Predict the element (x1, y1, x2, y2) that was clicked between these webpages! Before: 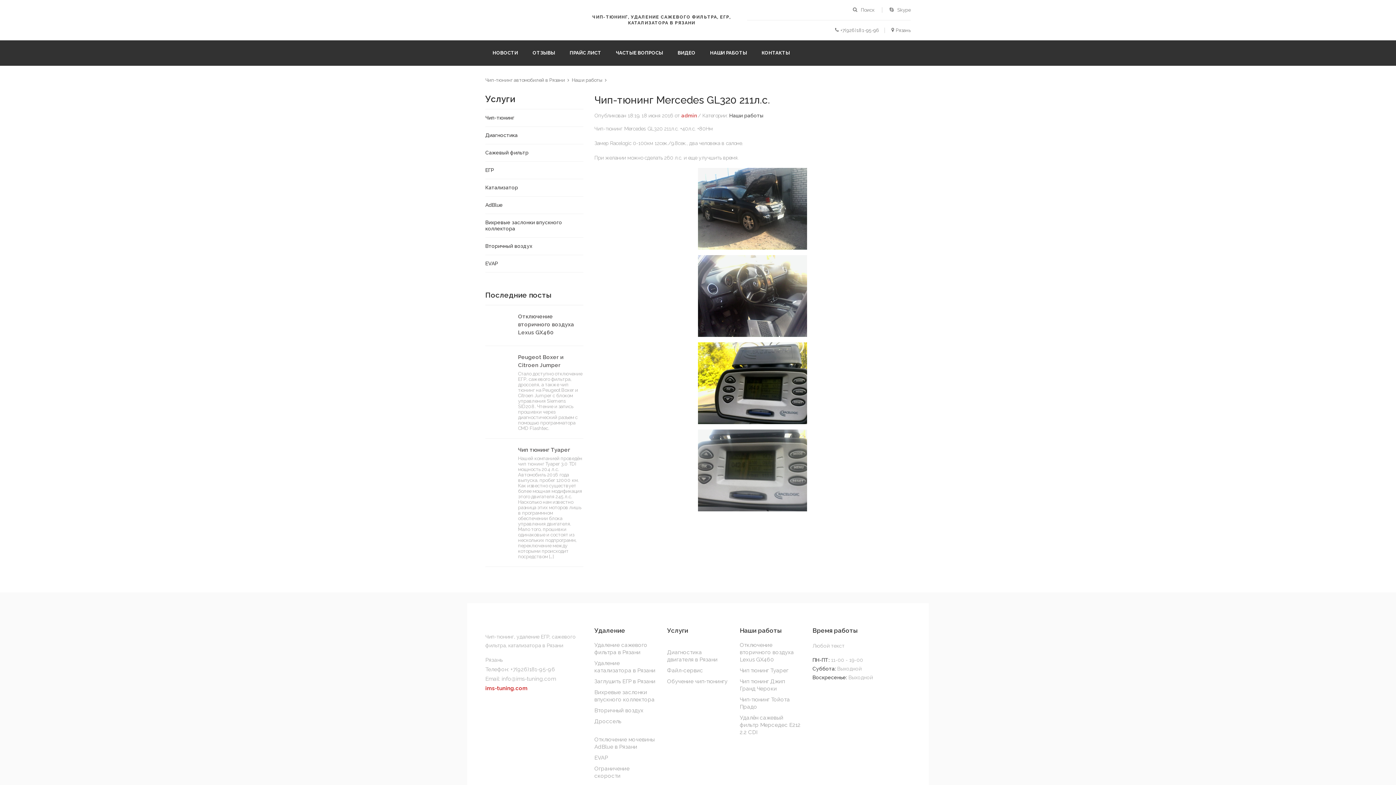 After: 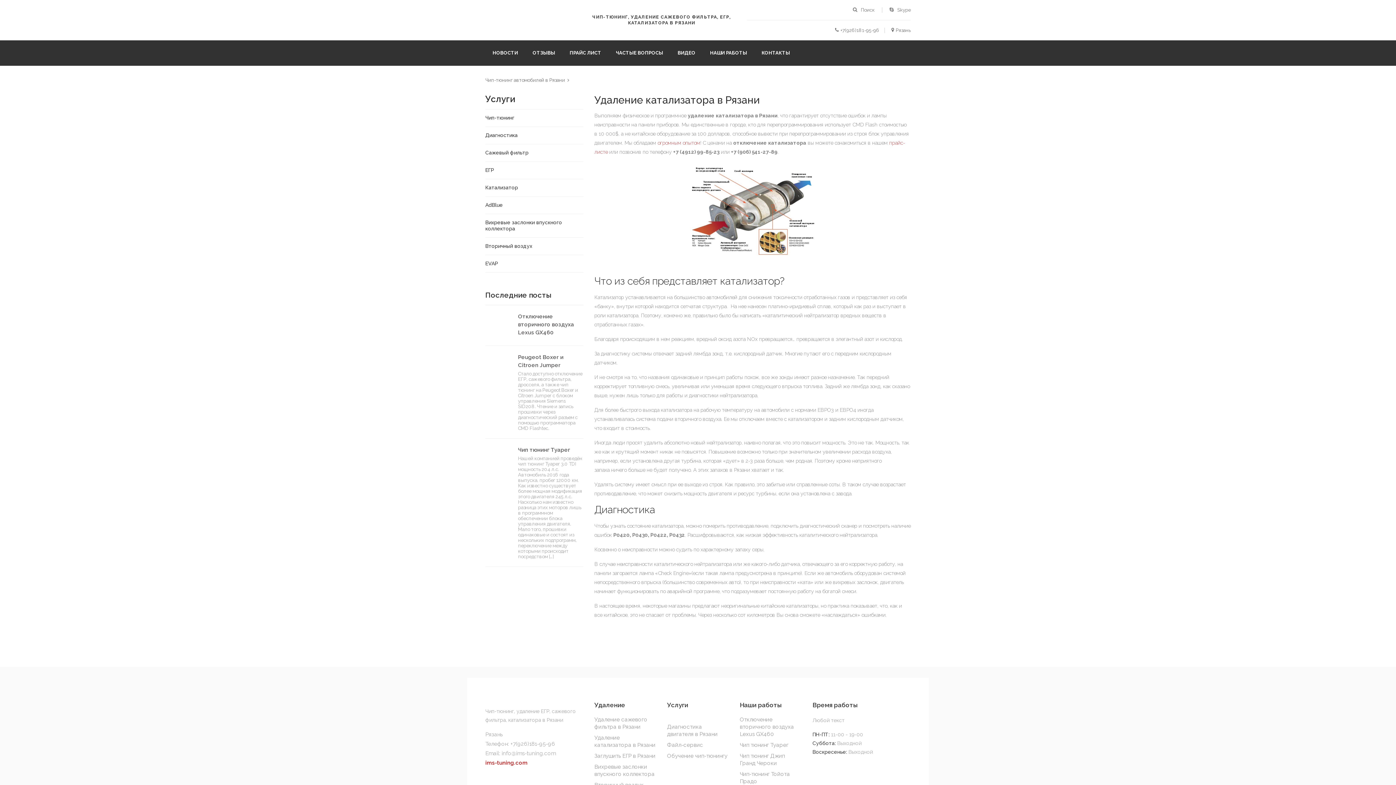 Action: bbox: (594, 658, 656, 676) label: Удаление катализатора в Рязани